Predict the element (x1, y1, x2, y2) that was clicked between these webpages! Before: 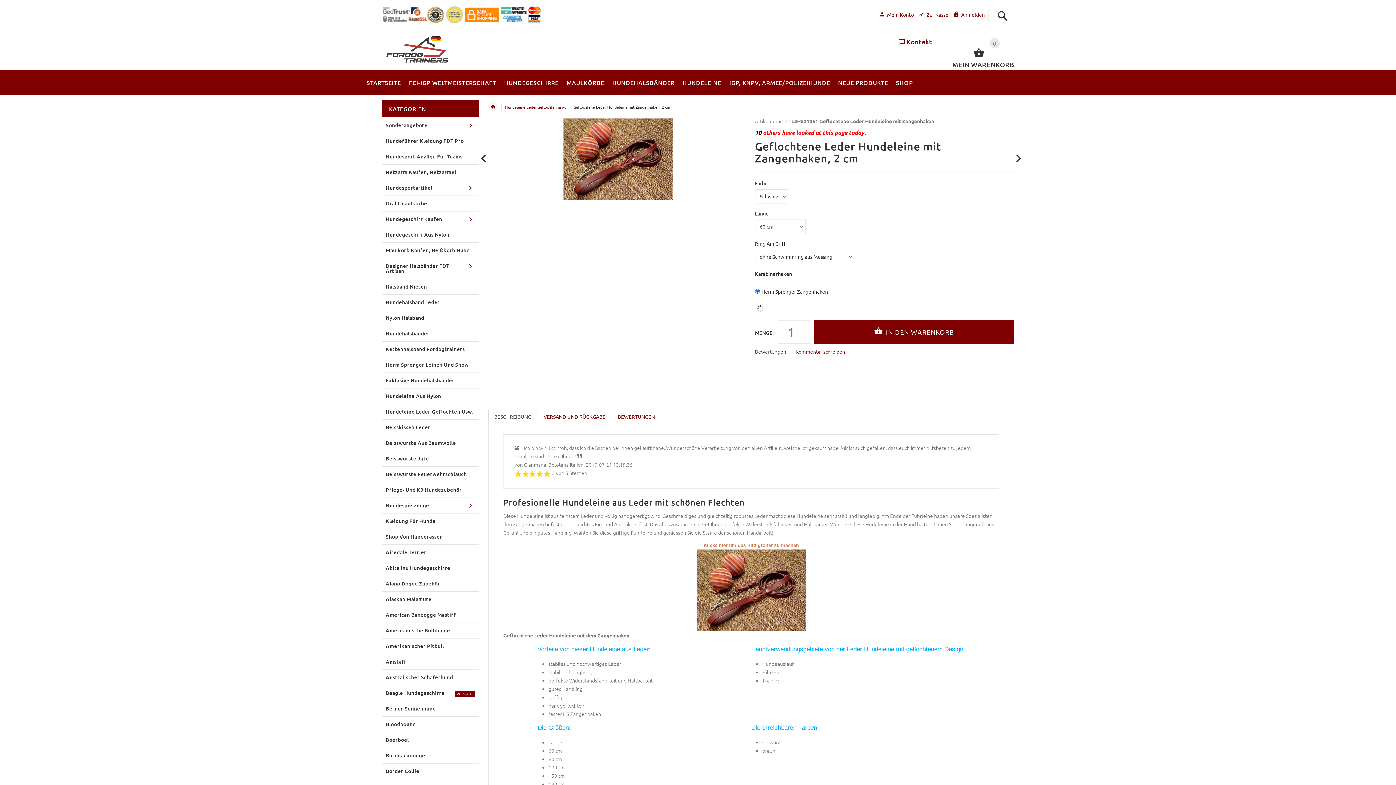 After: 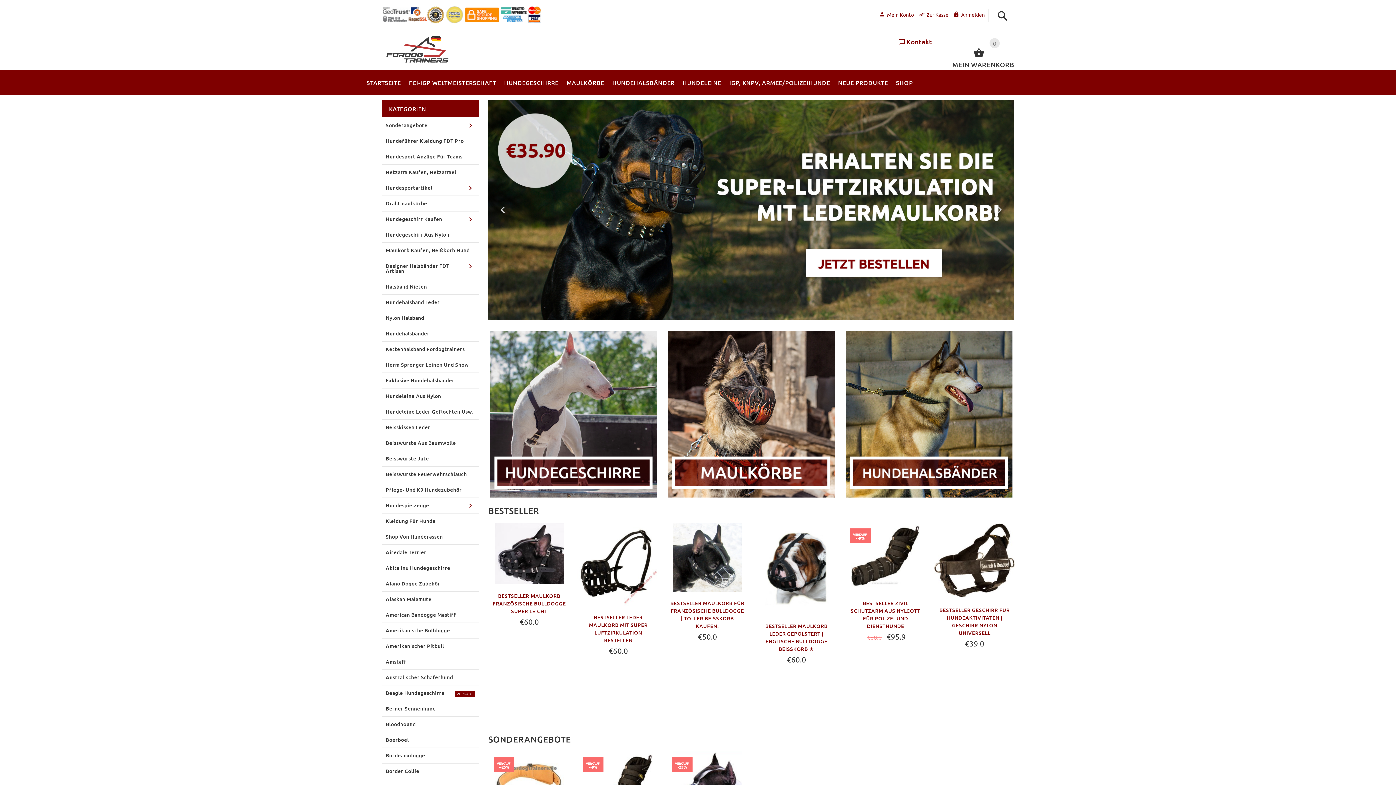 Action: bbox: (366, 71, 405, 90) label: STARTSEITE